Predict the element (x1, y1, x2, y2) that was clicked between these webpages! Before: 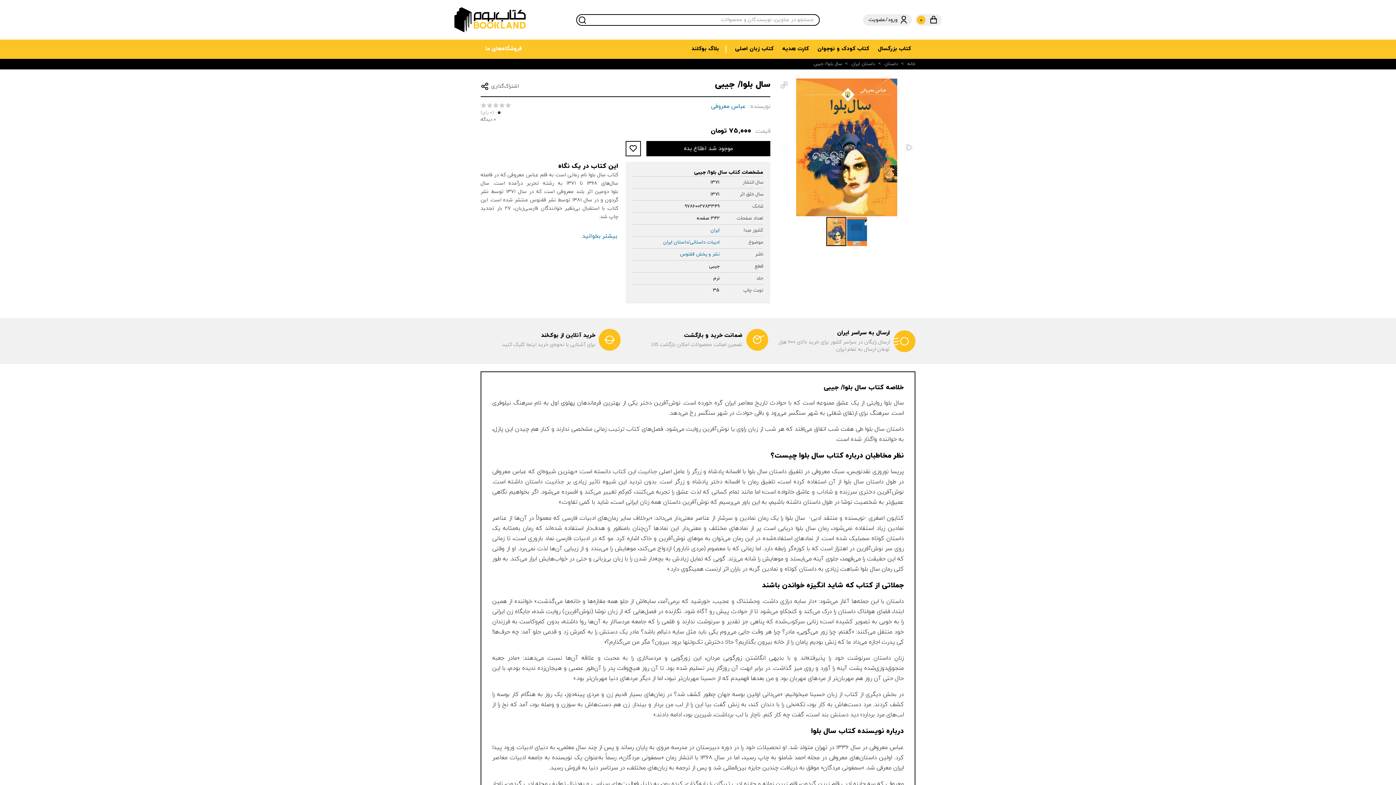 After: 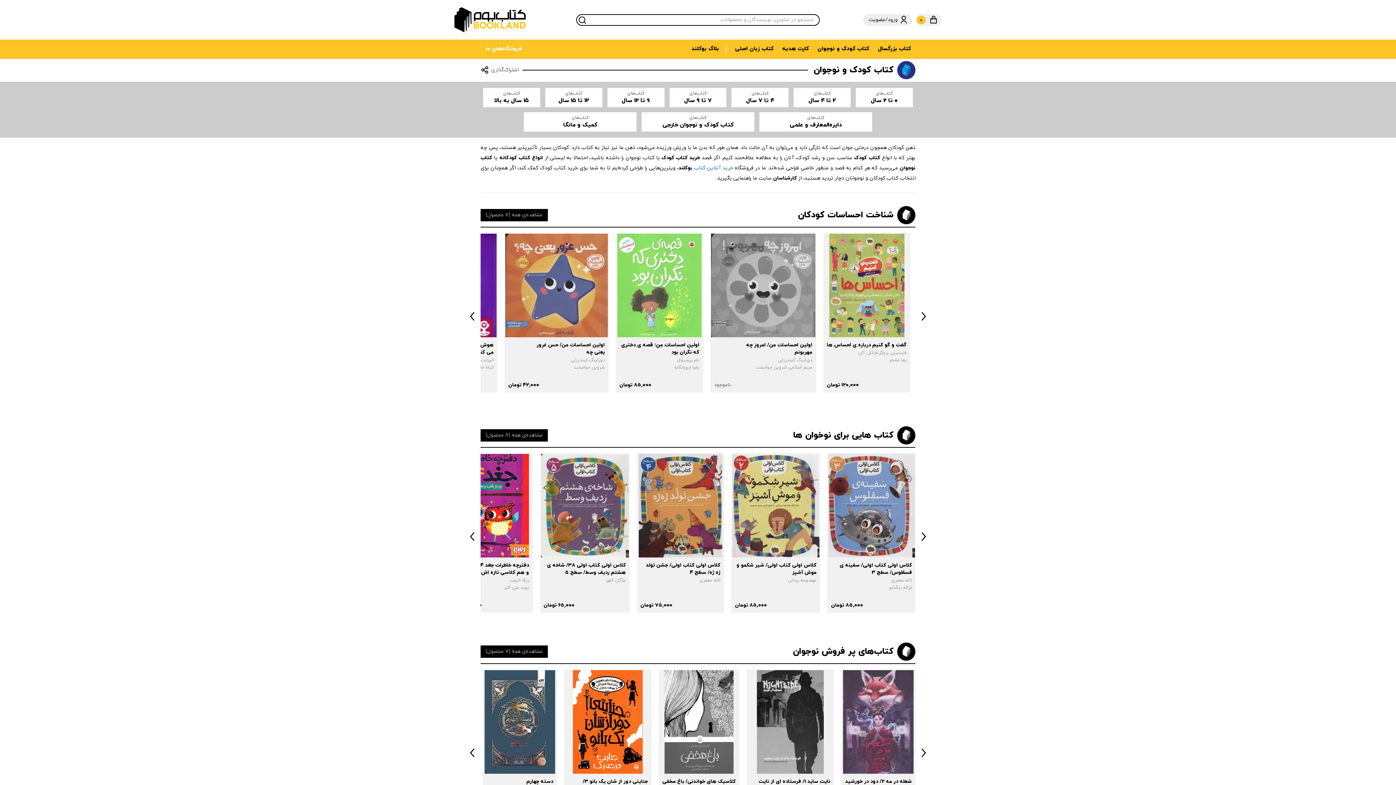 Action: bbox: (813, 39, 873, 58) label: کتاب کودک و نوجوان